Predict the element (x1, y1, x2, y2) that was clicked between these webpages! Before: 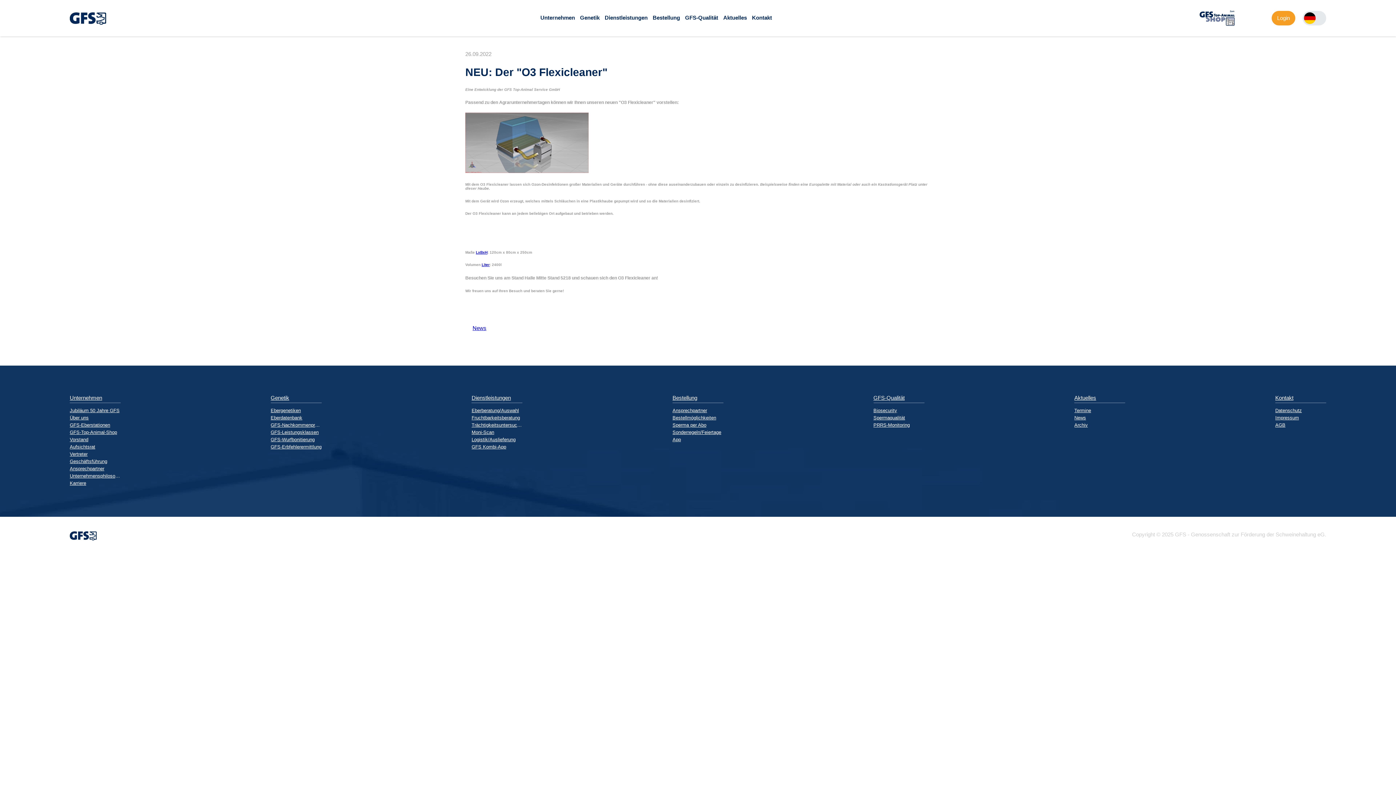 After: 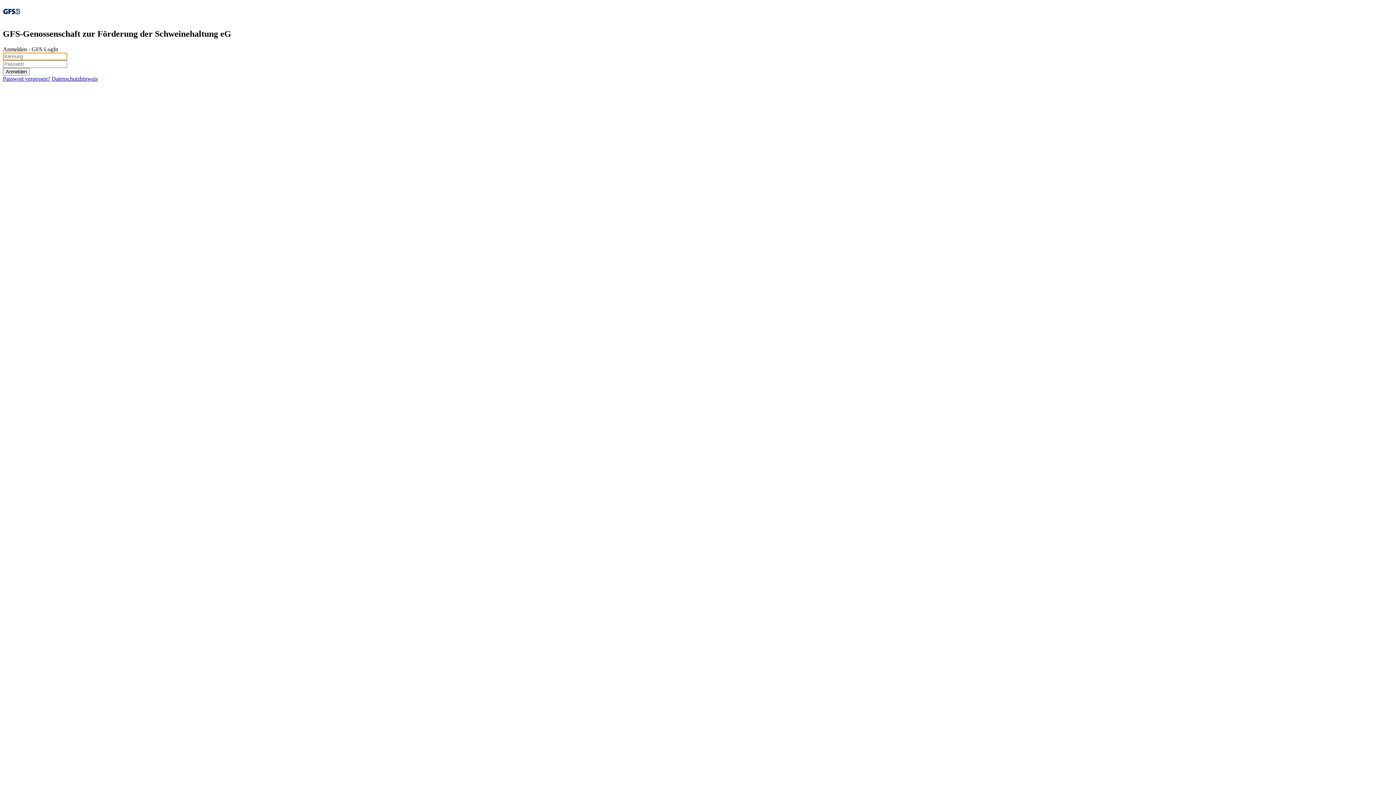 Action: bbox: (1272, 10, 1295, 25) label: Login